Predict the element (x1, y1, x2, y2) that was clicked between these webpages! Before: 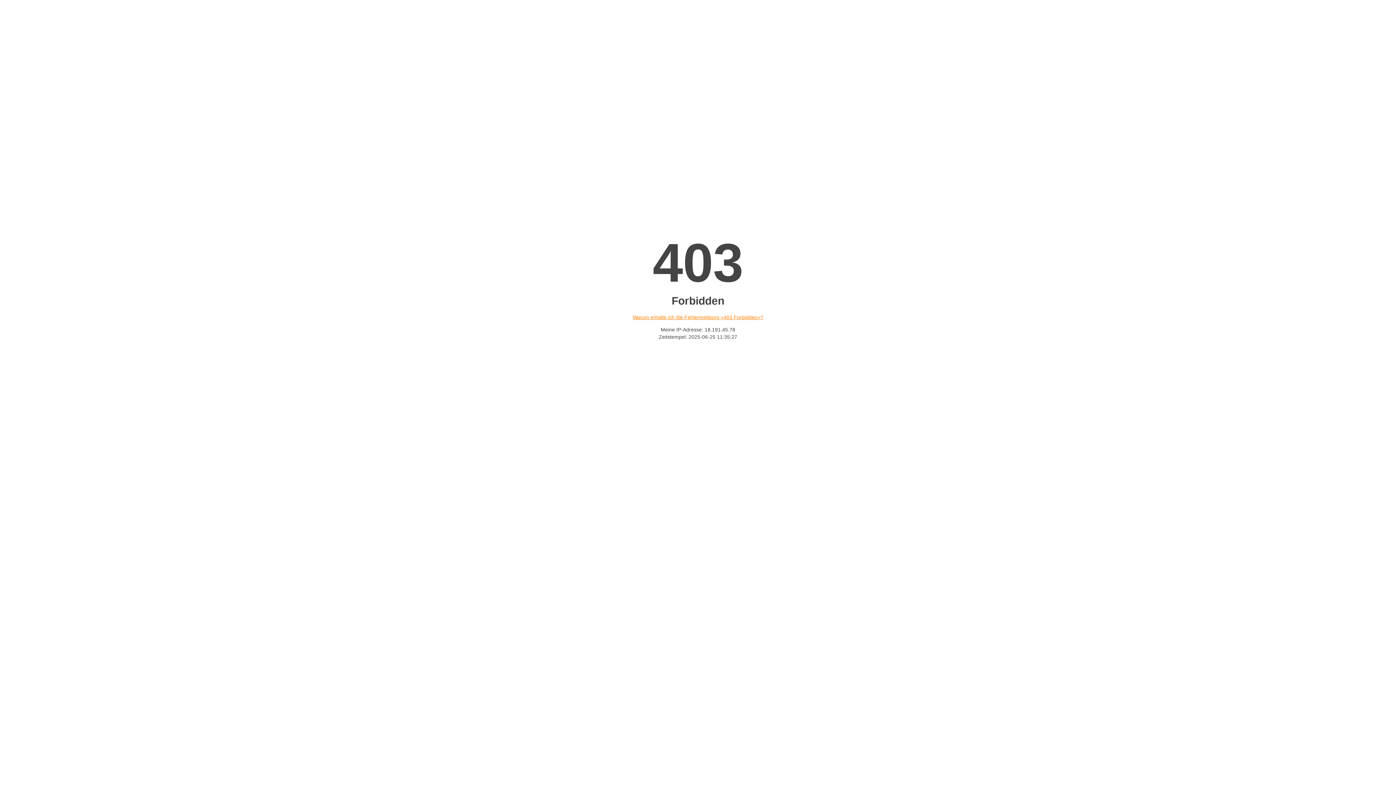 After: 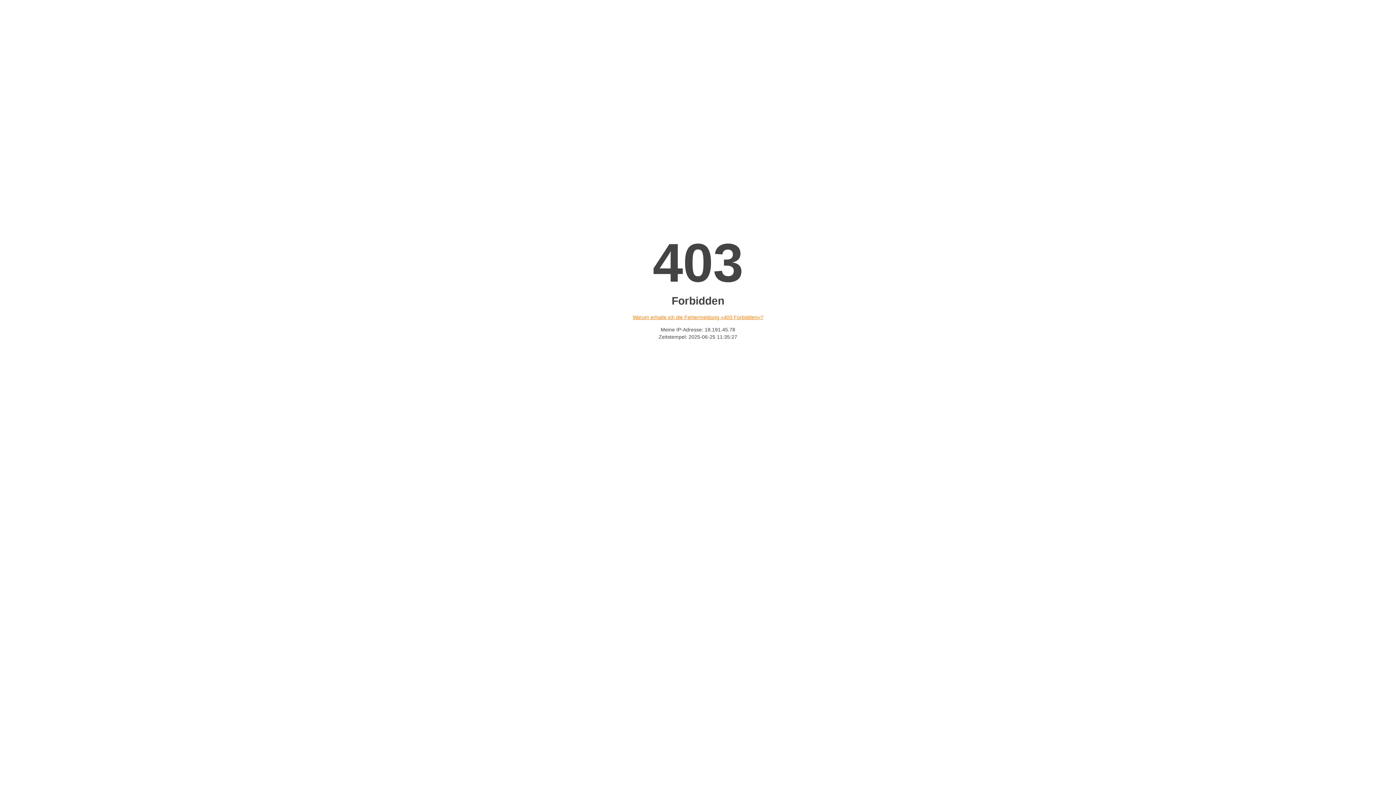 Action: label: Warum erhalte ich die Fehlermeldung «403 Forbidden»? bbox: (632, 314, 763, 320)